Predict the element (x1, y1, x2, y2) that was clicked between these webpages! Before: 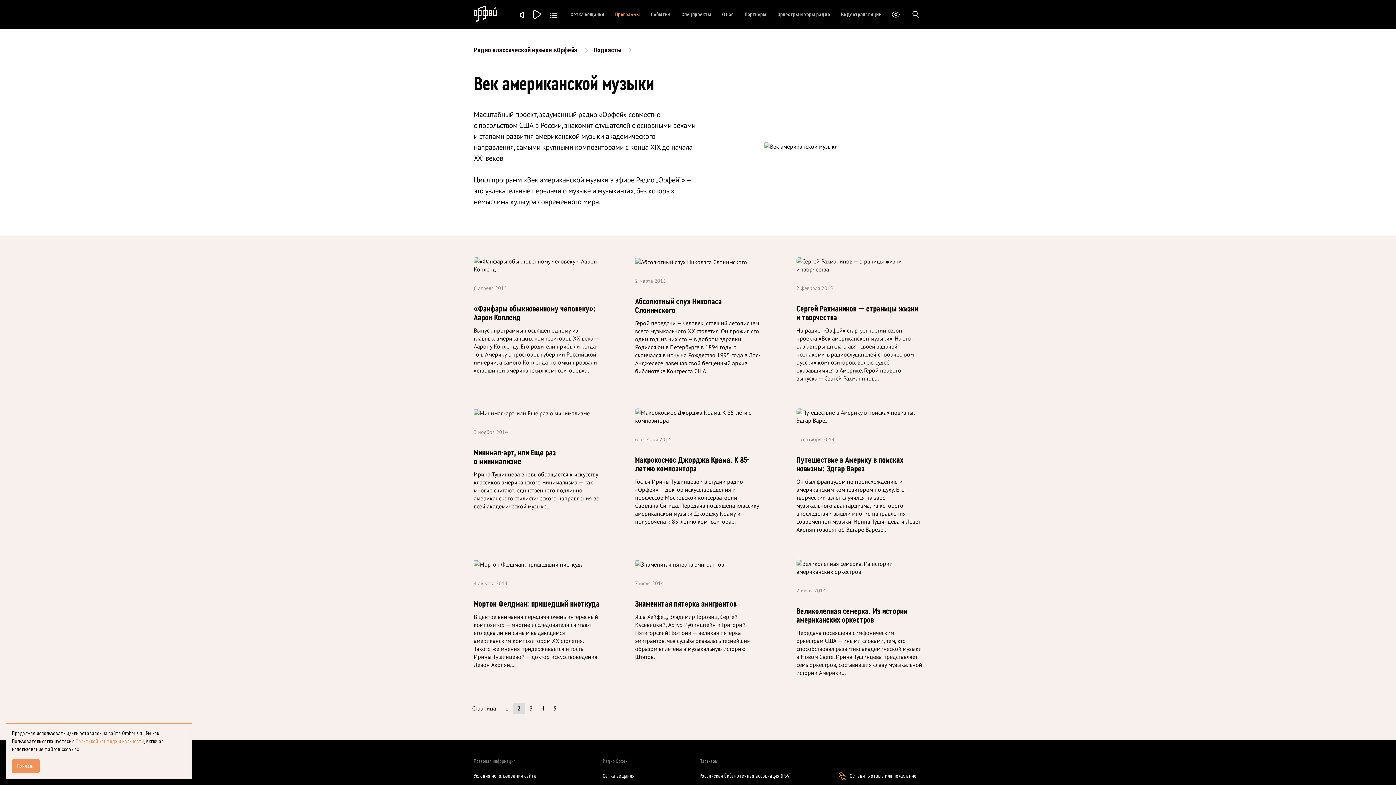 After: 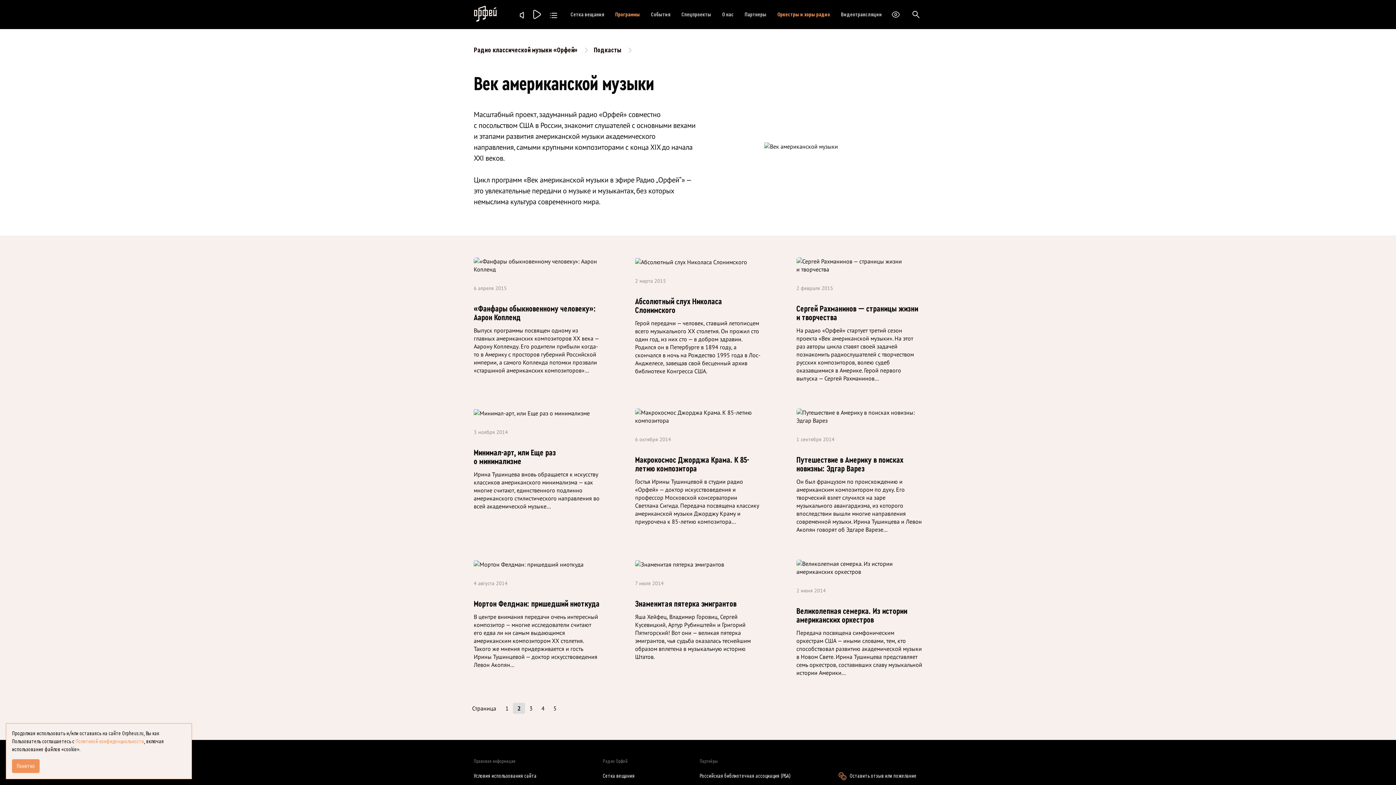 Action: label: Оркестры и хоры радио
(открывается в новом окне) bbox: (777, 10, 830, 18)